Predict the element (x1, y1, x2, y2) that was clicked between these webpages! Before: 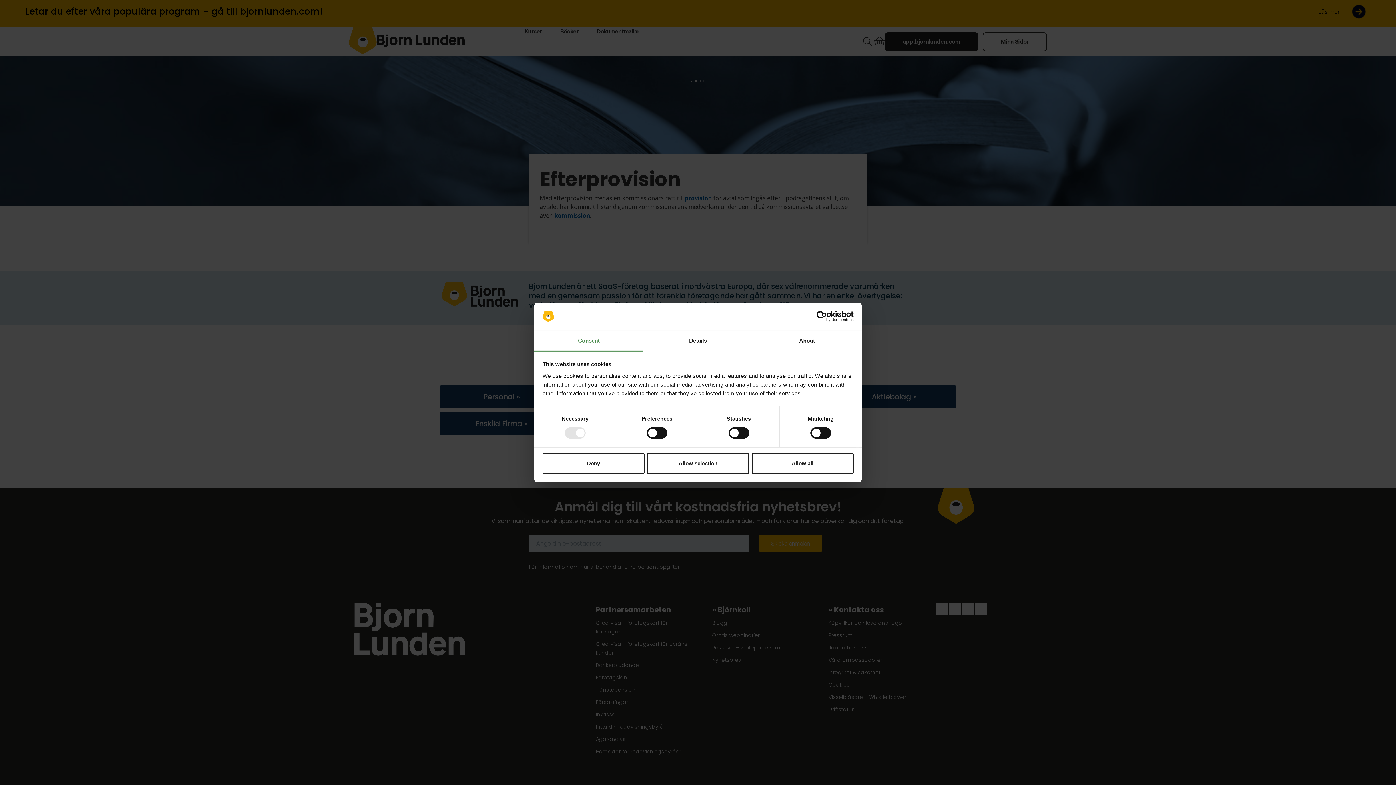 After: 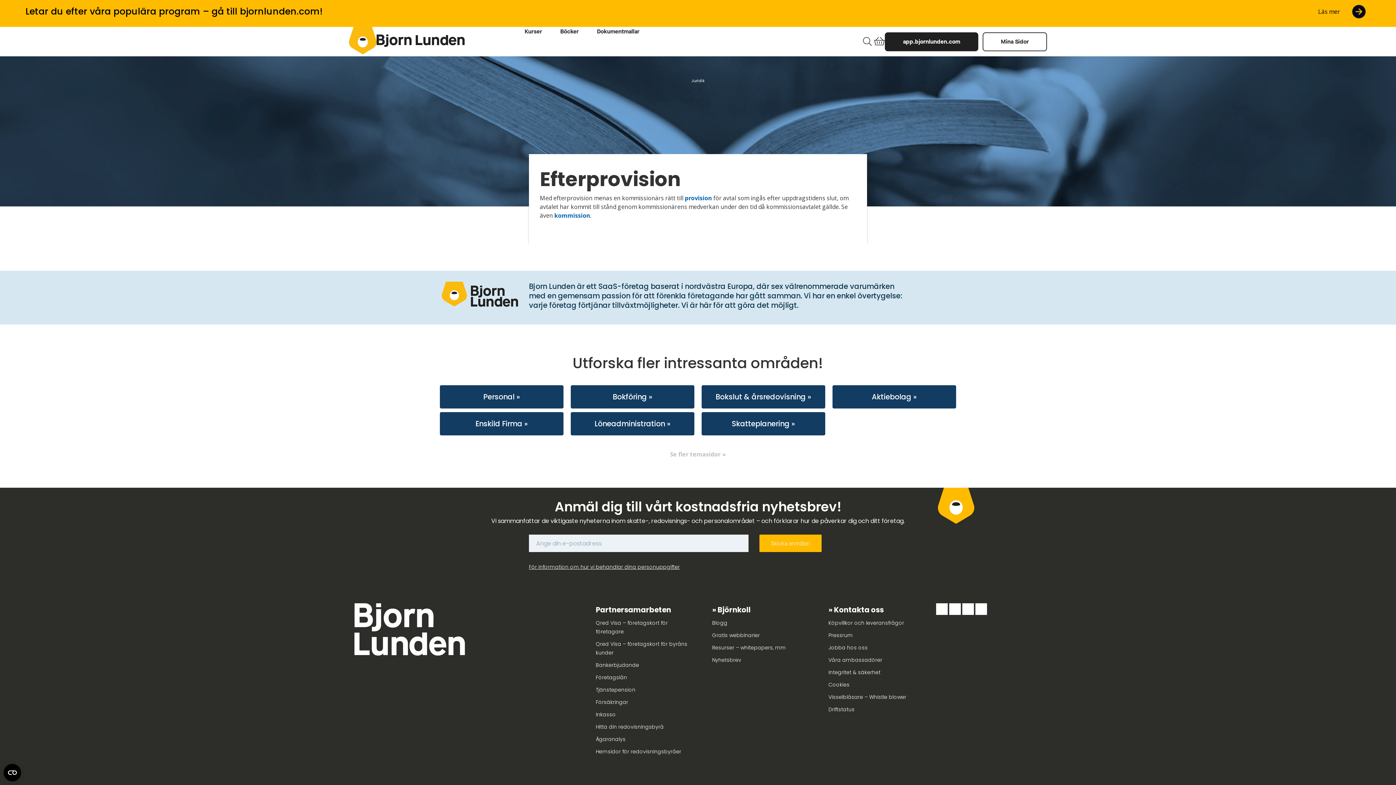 Action: bbox: (542, 453, 644, 474) label: Deny